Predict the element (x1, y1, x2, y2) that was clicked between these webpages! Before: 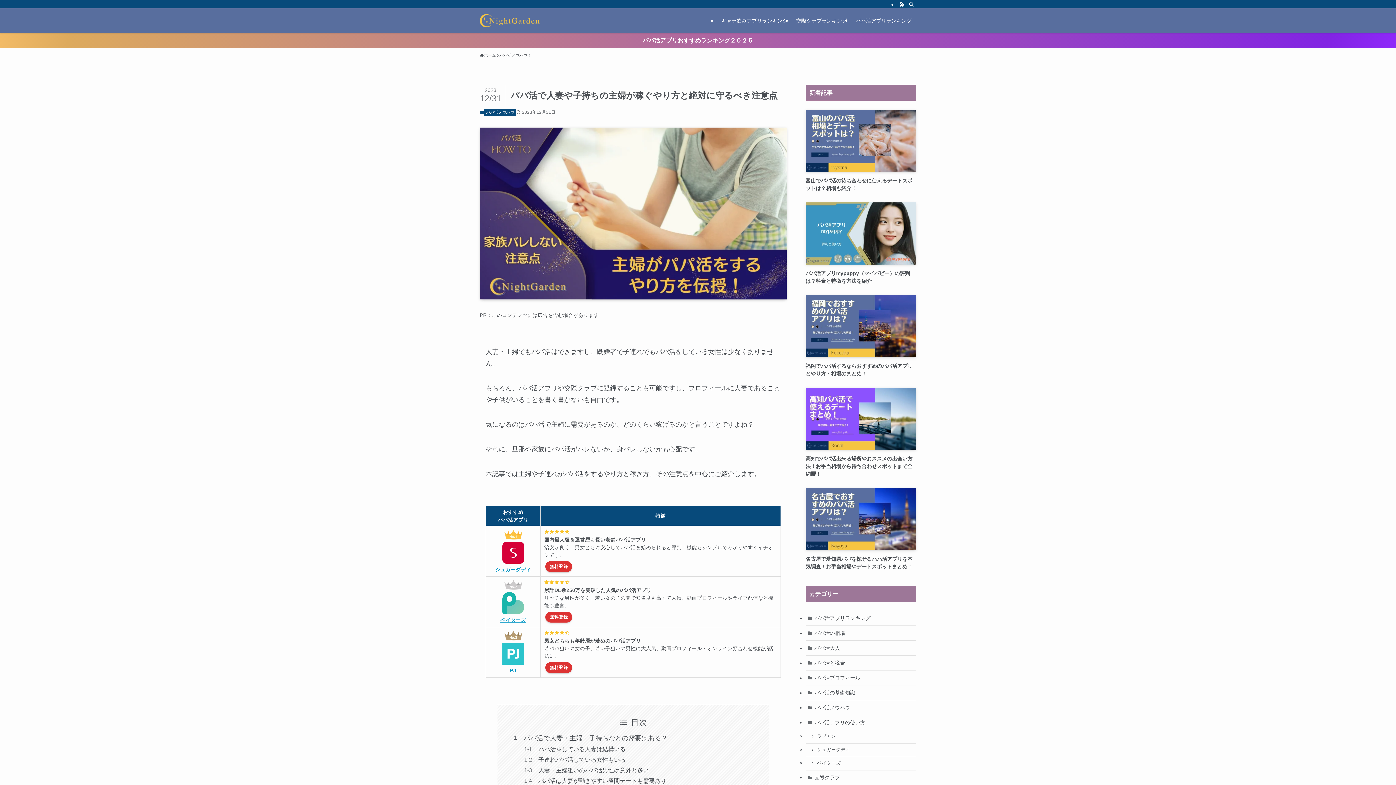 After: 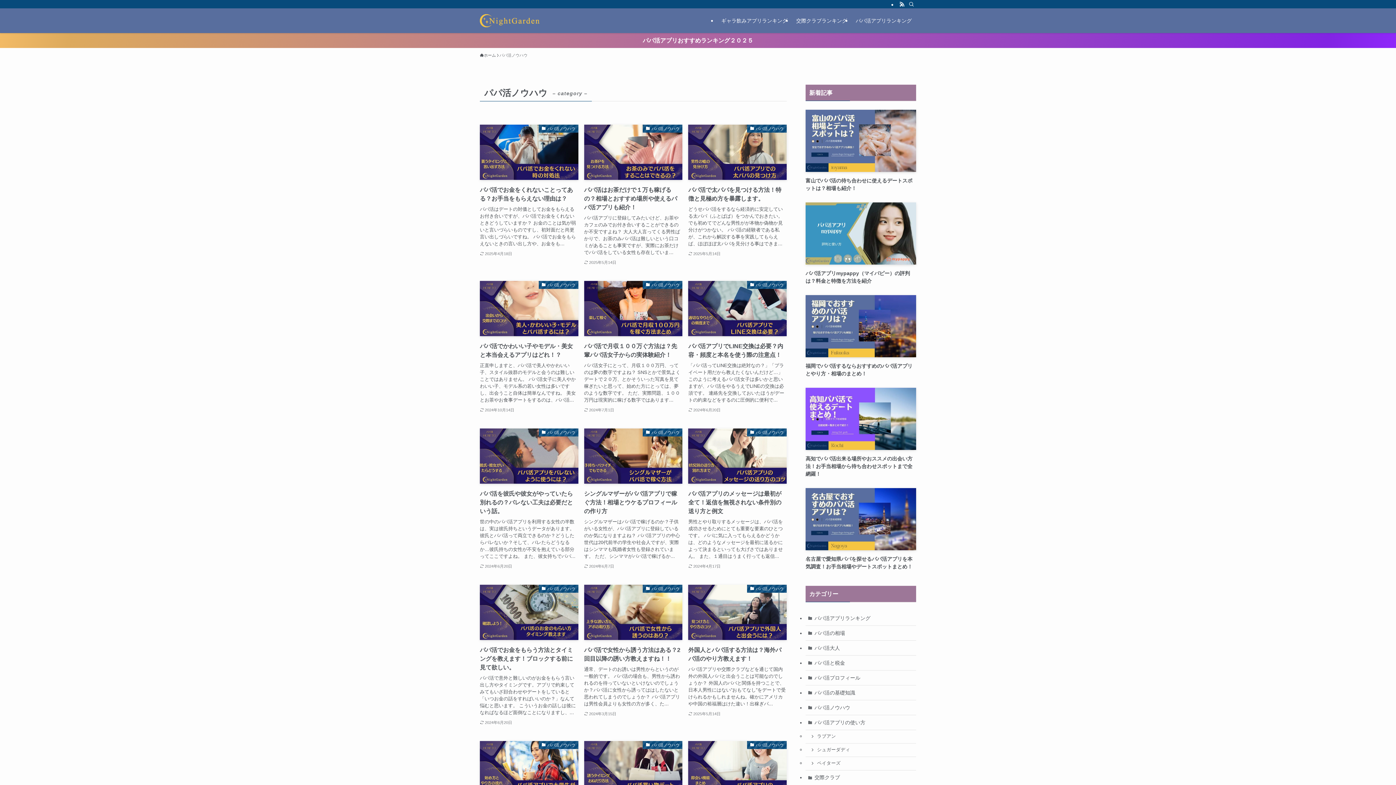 Action: label: パパ活ノウハウ bbox: (499, 52, 527, 58)